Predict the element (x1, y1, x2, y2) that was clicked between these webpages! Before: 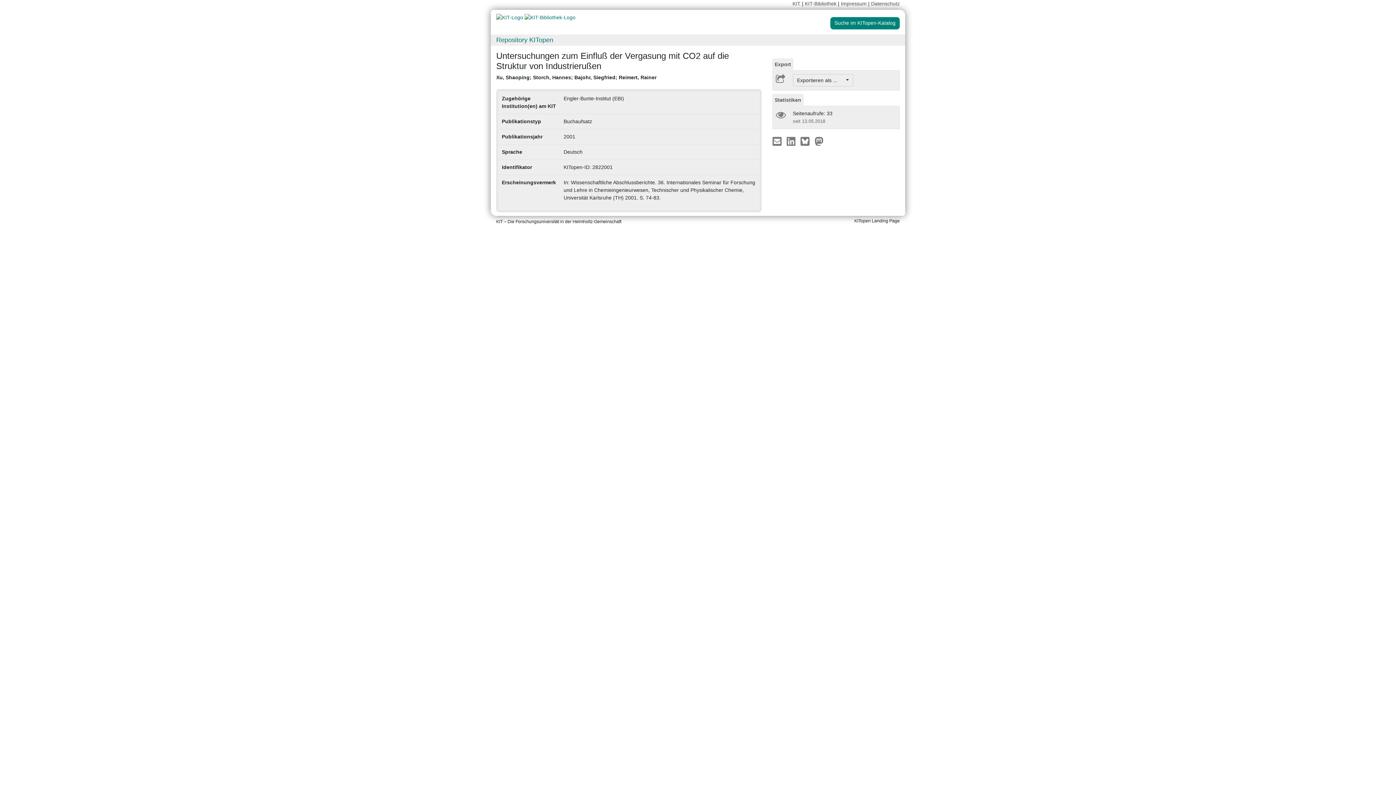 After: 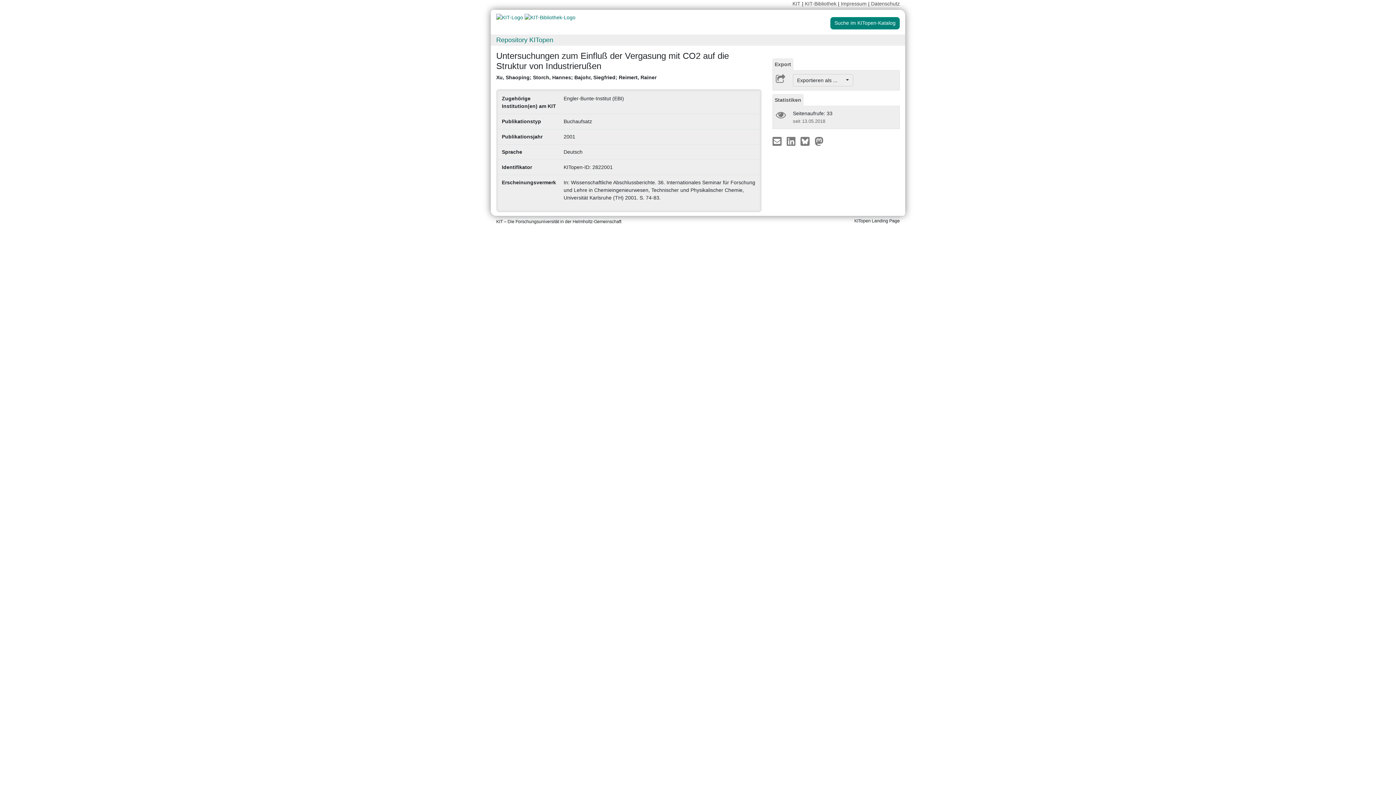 Action: bbox: (772, 58, 793, 70) label: Export